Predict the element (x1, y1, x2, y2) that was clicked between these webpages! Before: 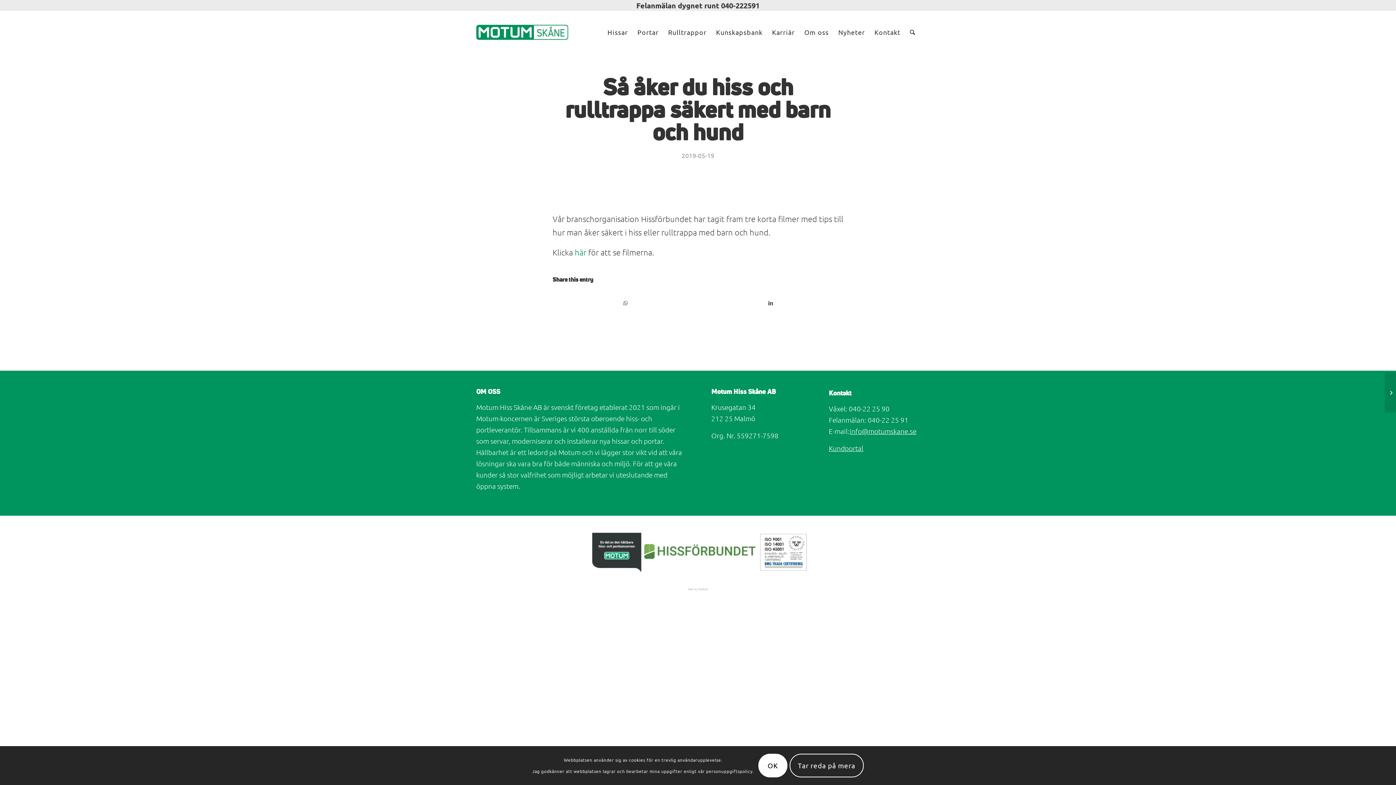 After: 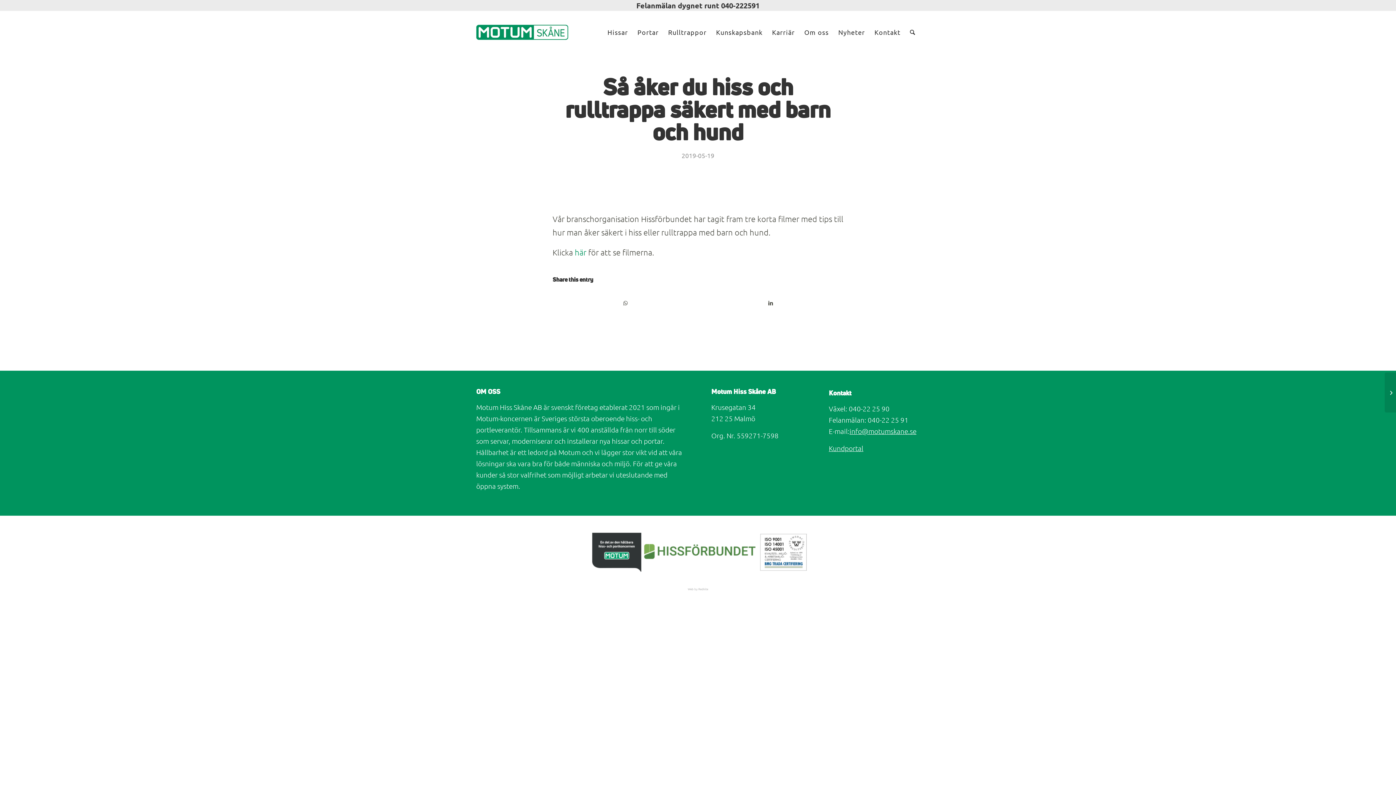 Action: label: OK bbox: (758, 754, 787, 777)